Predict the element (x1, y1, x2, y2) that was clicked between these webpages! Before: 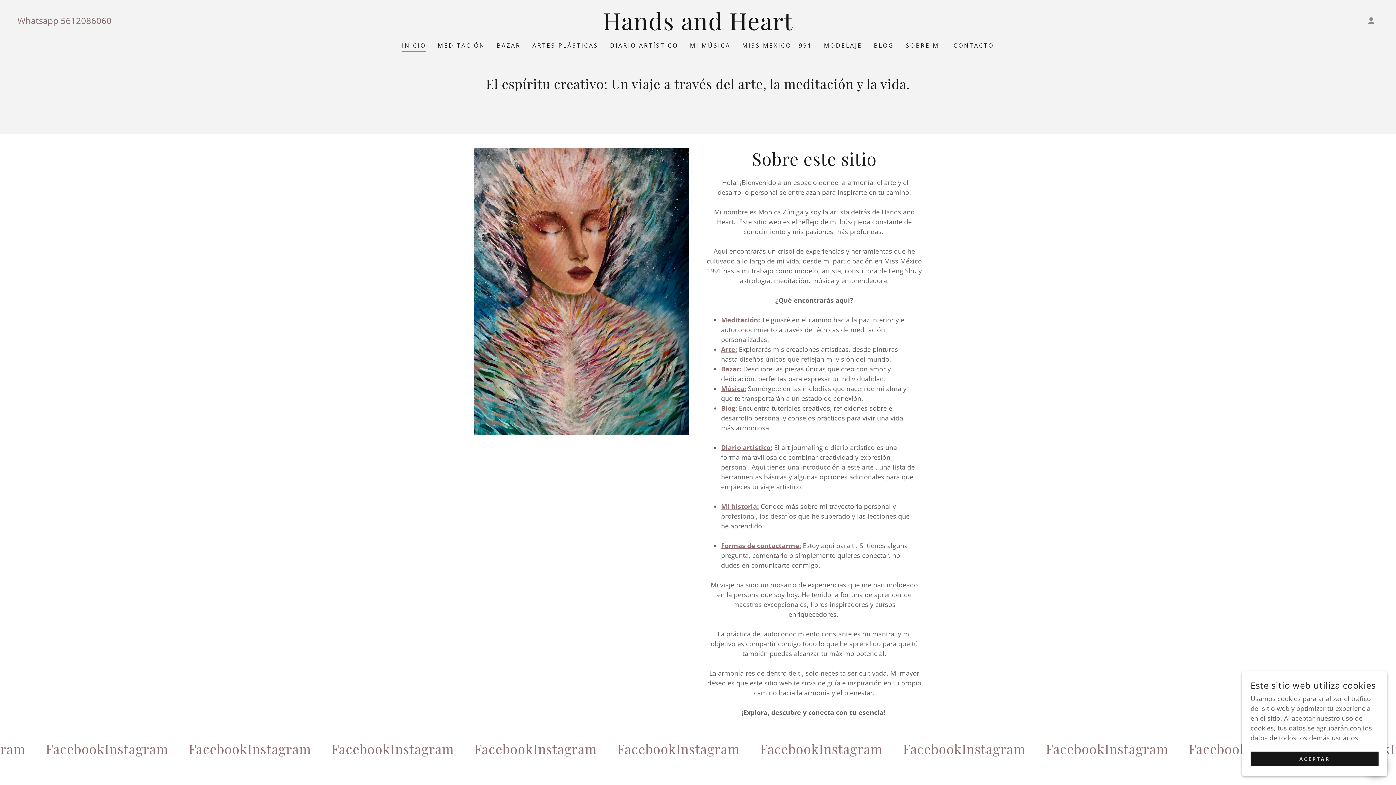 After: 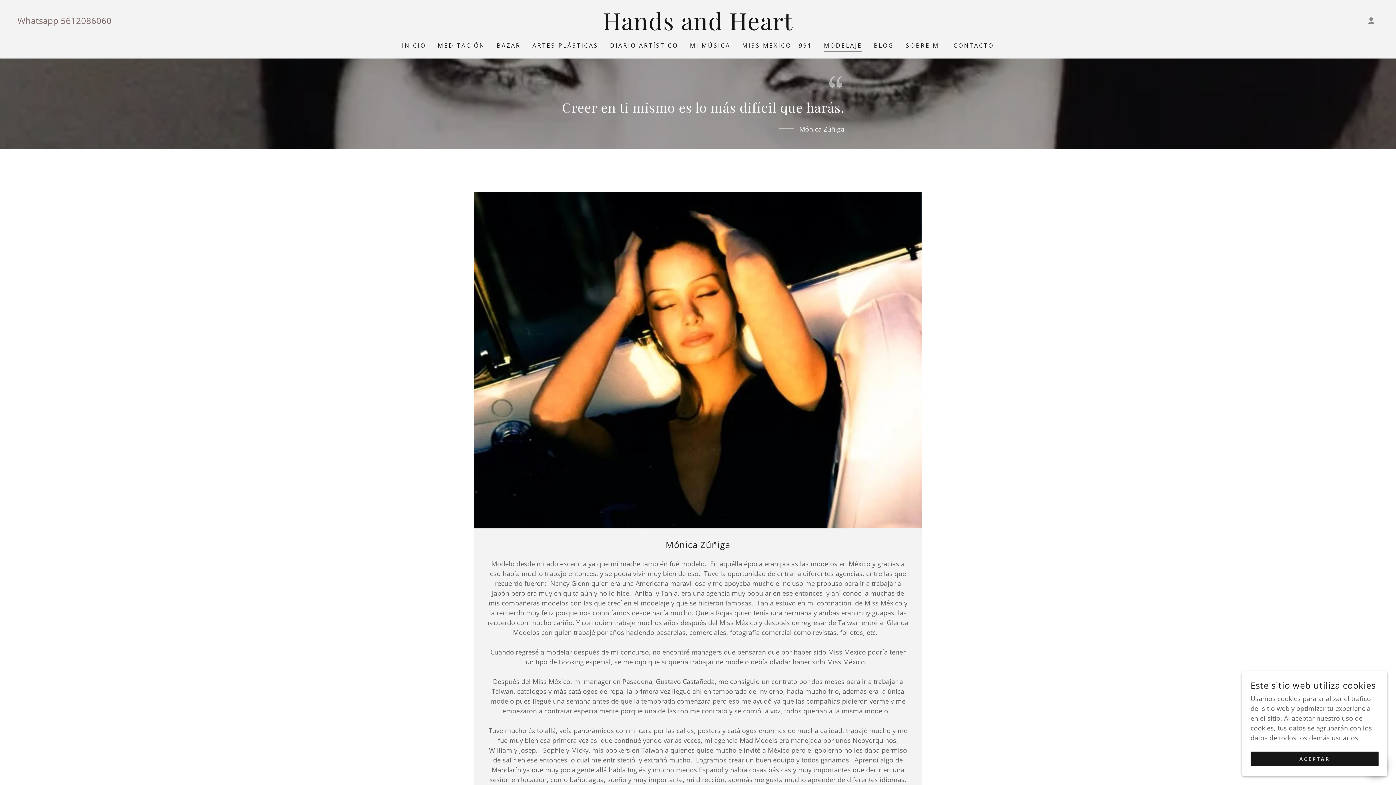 Action: bbox: (821, 38, 864, 52) label: MODELAJE